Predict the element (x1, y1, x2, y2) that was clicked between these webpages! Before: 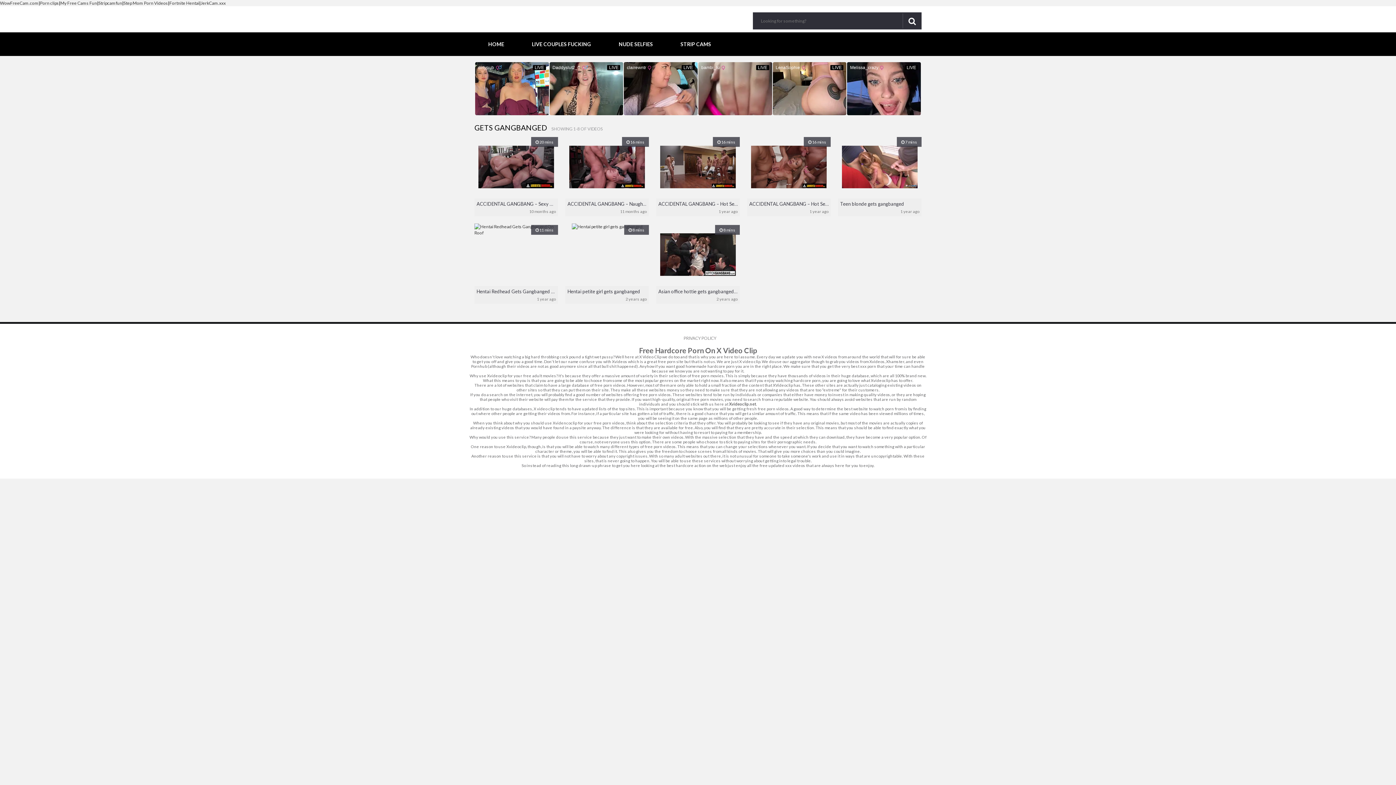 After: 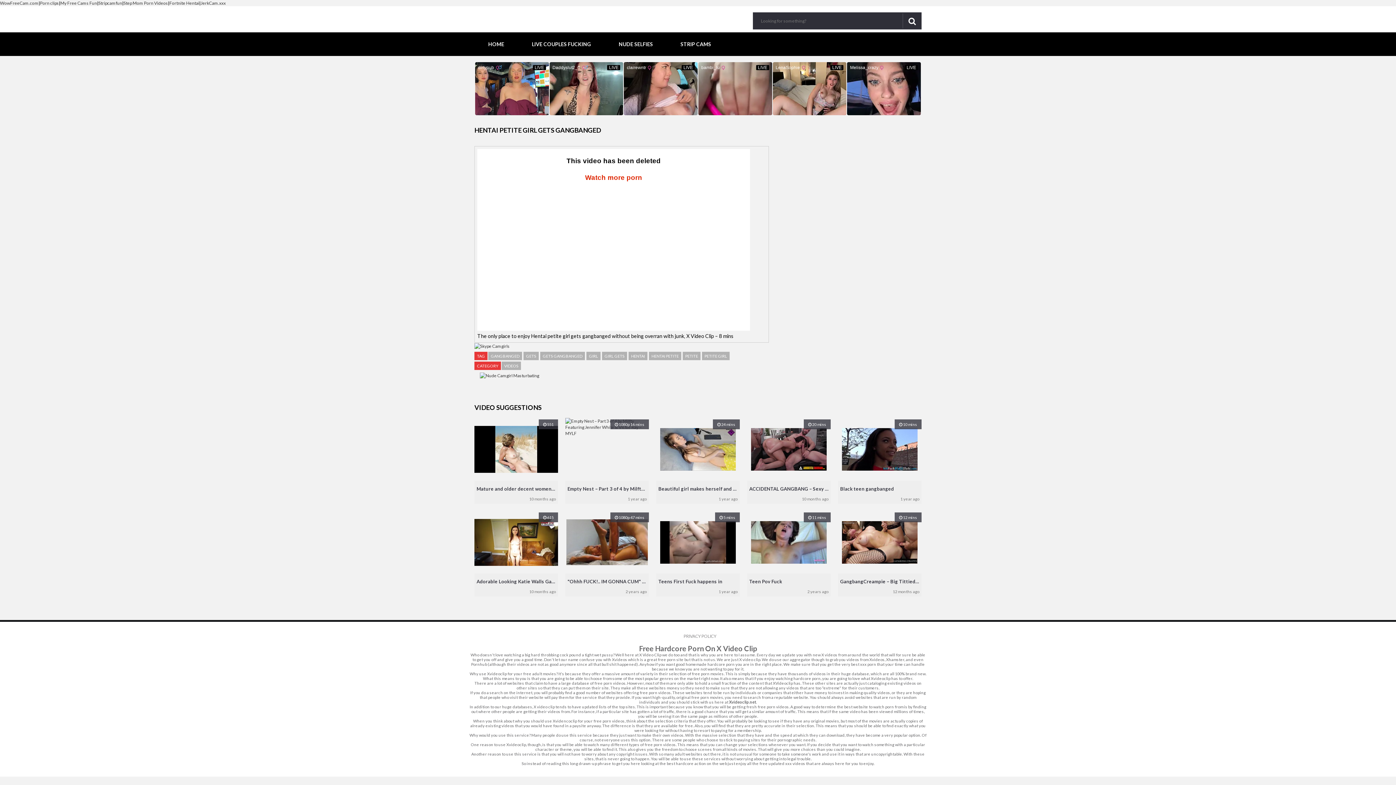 Action: bbox: (565, 223, 649, 286) label:  8 mins